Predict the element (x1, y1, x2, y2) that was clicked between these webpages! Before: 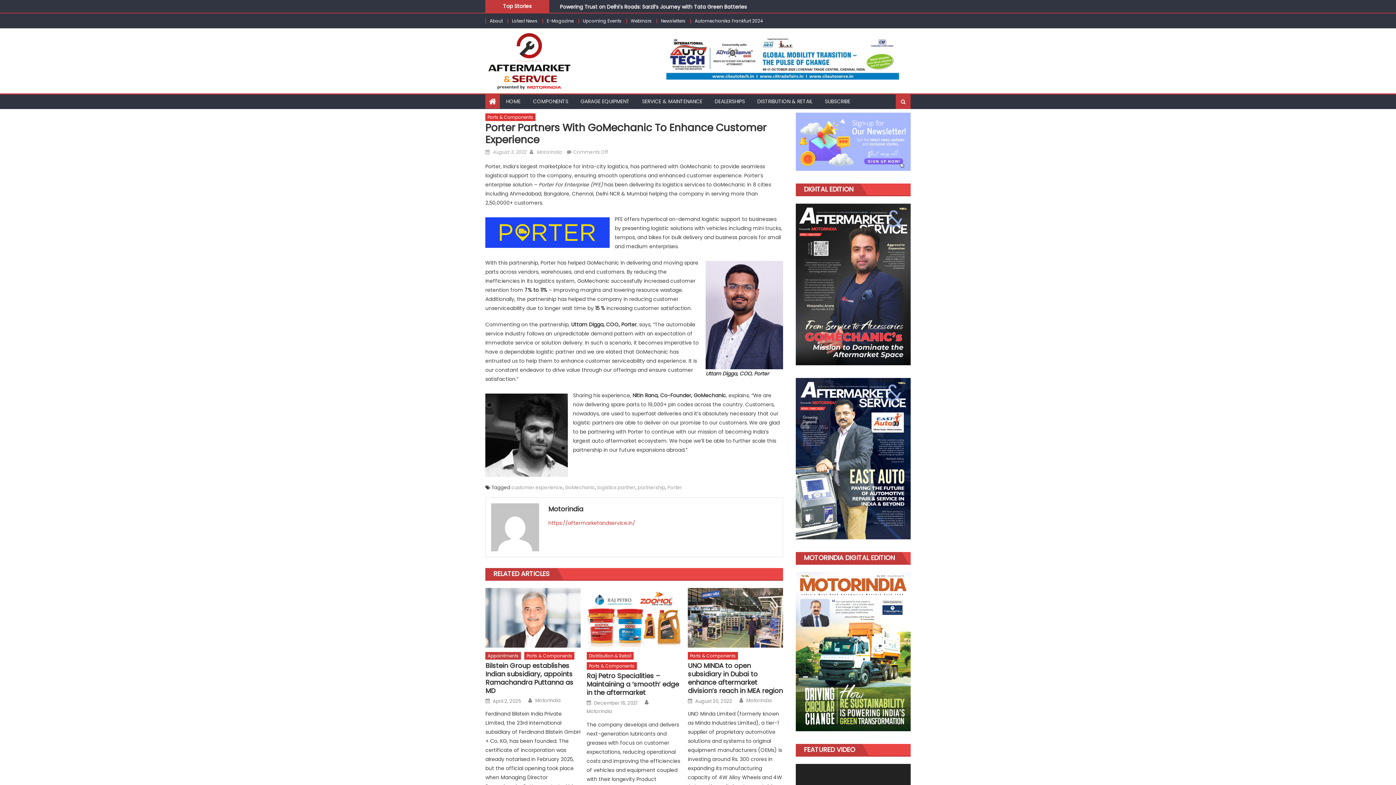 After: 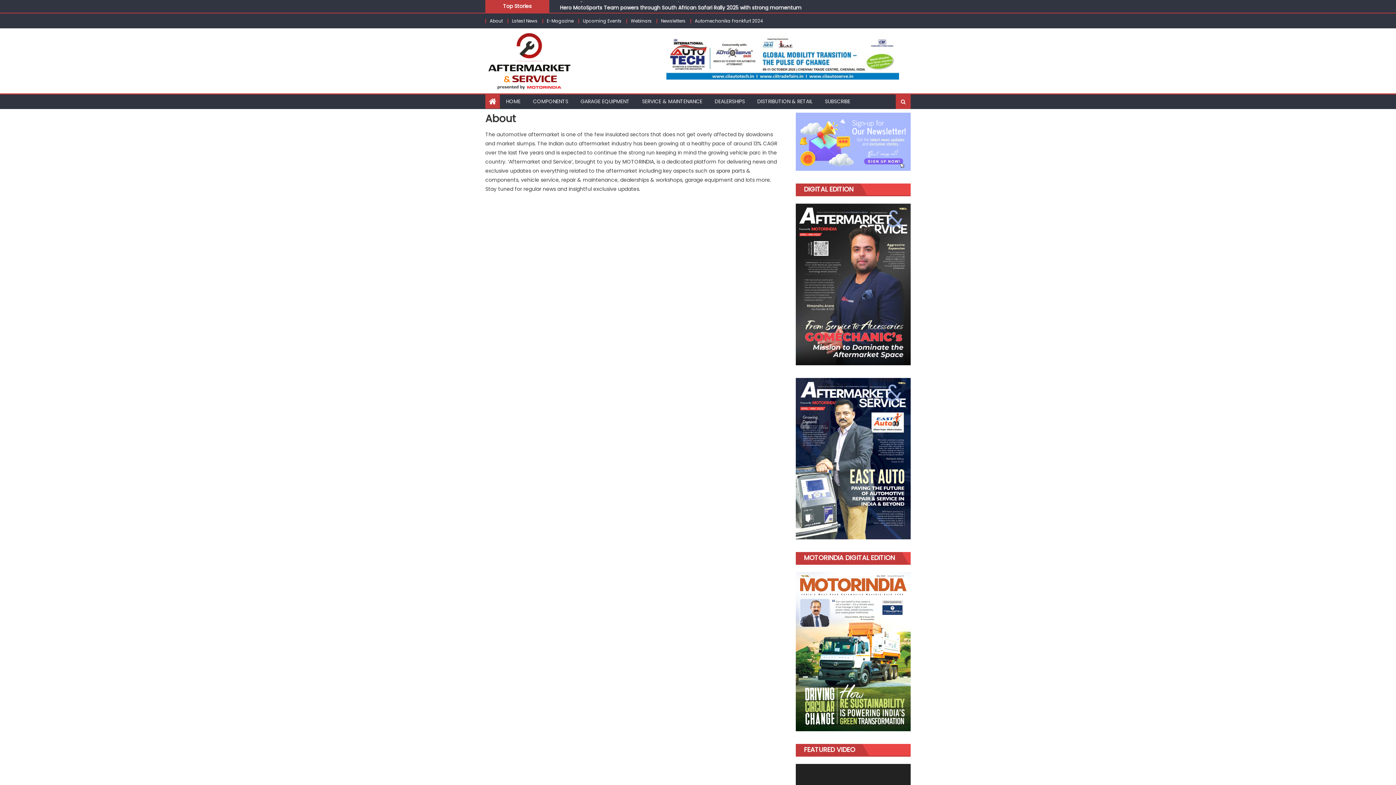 Action: label: About bbox: (489, 17, 502, 24)